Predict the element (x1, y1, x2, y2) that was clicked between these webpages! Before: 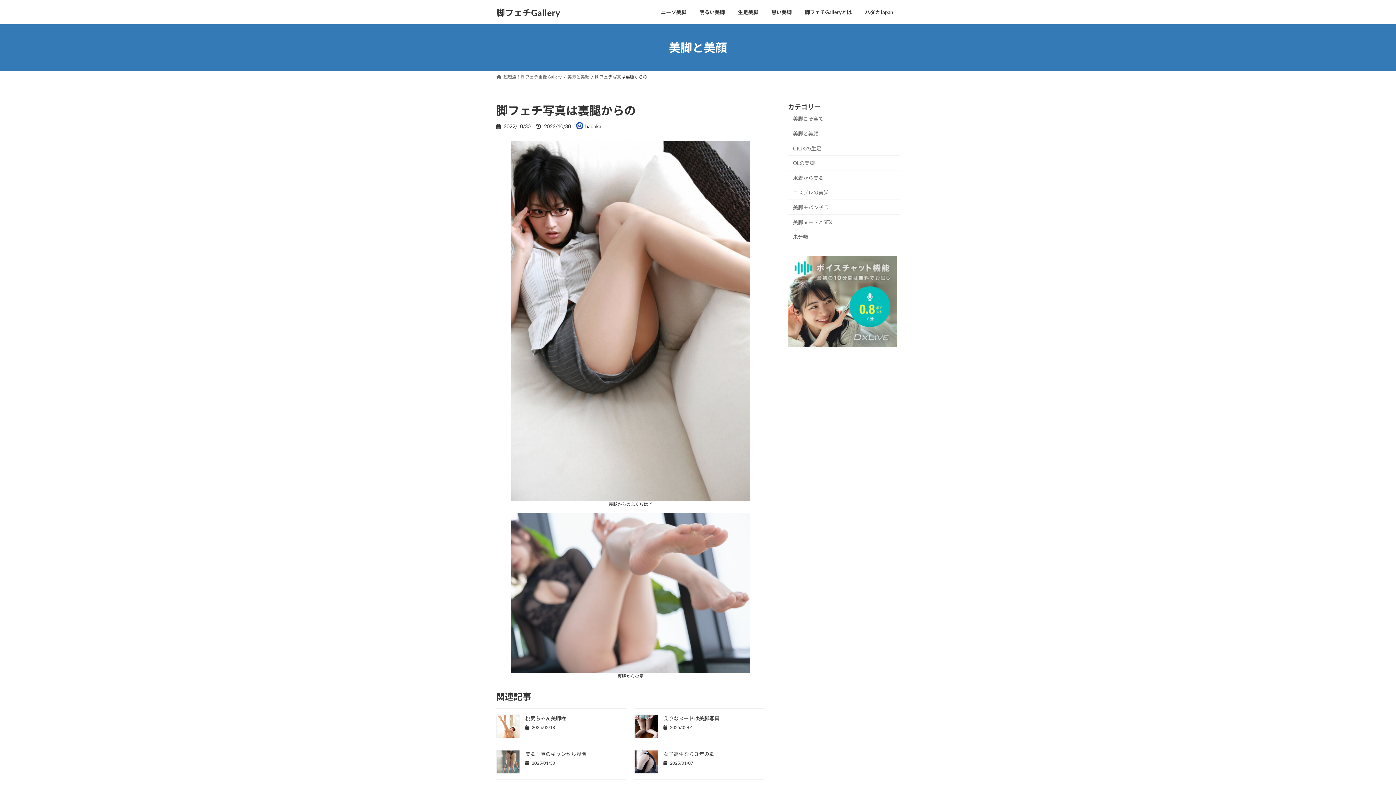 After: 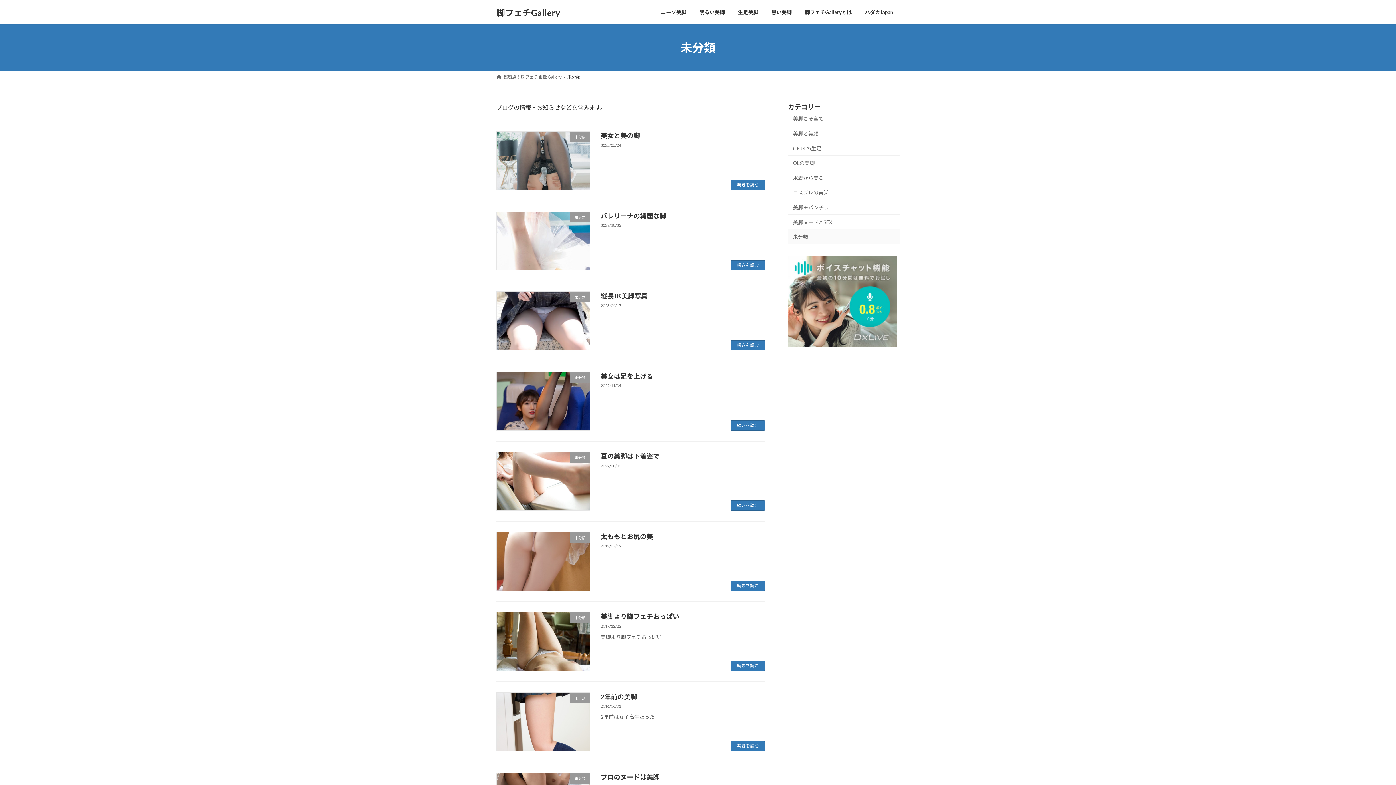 Action: bbox: (788, 229, 900, 244) label: 未分類